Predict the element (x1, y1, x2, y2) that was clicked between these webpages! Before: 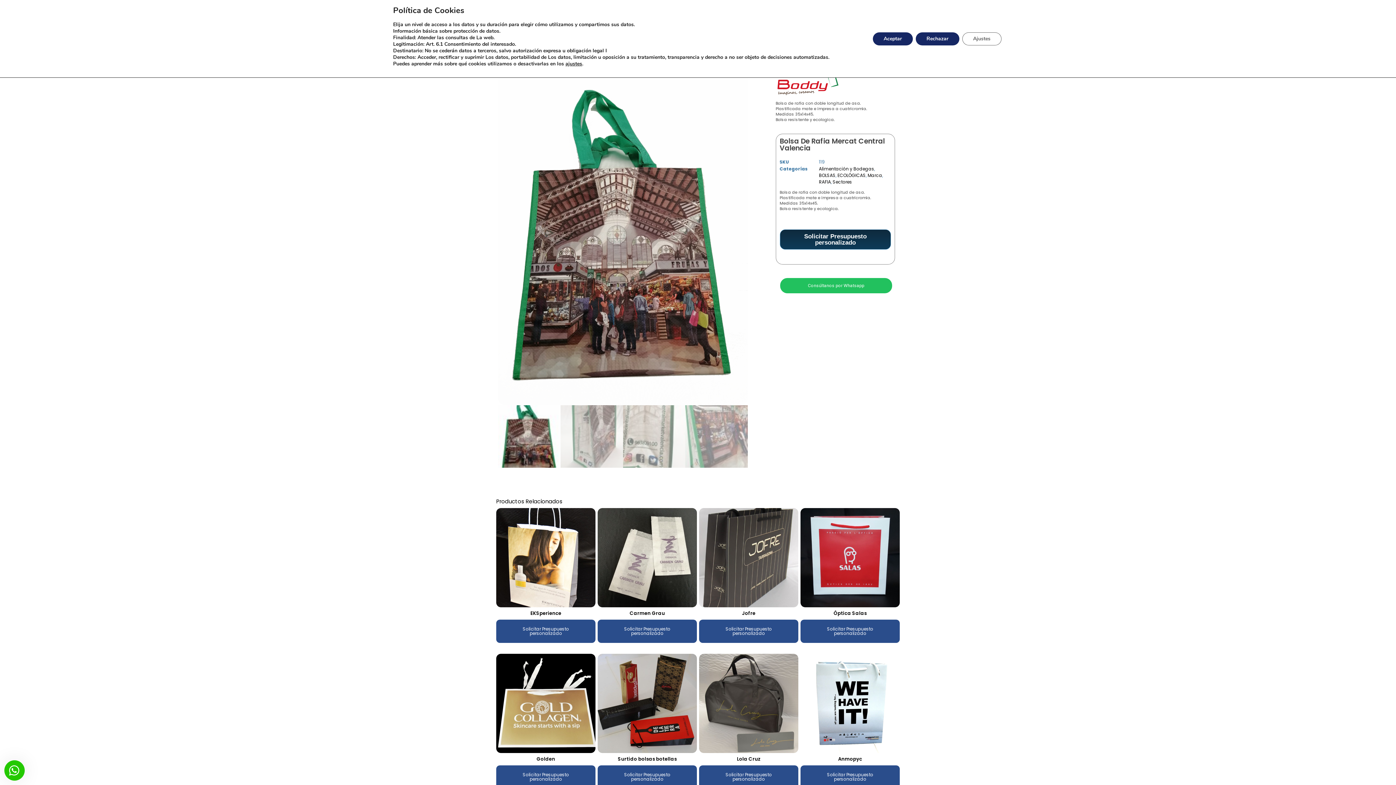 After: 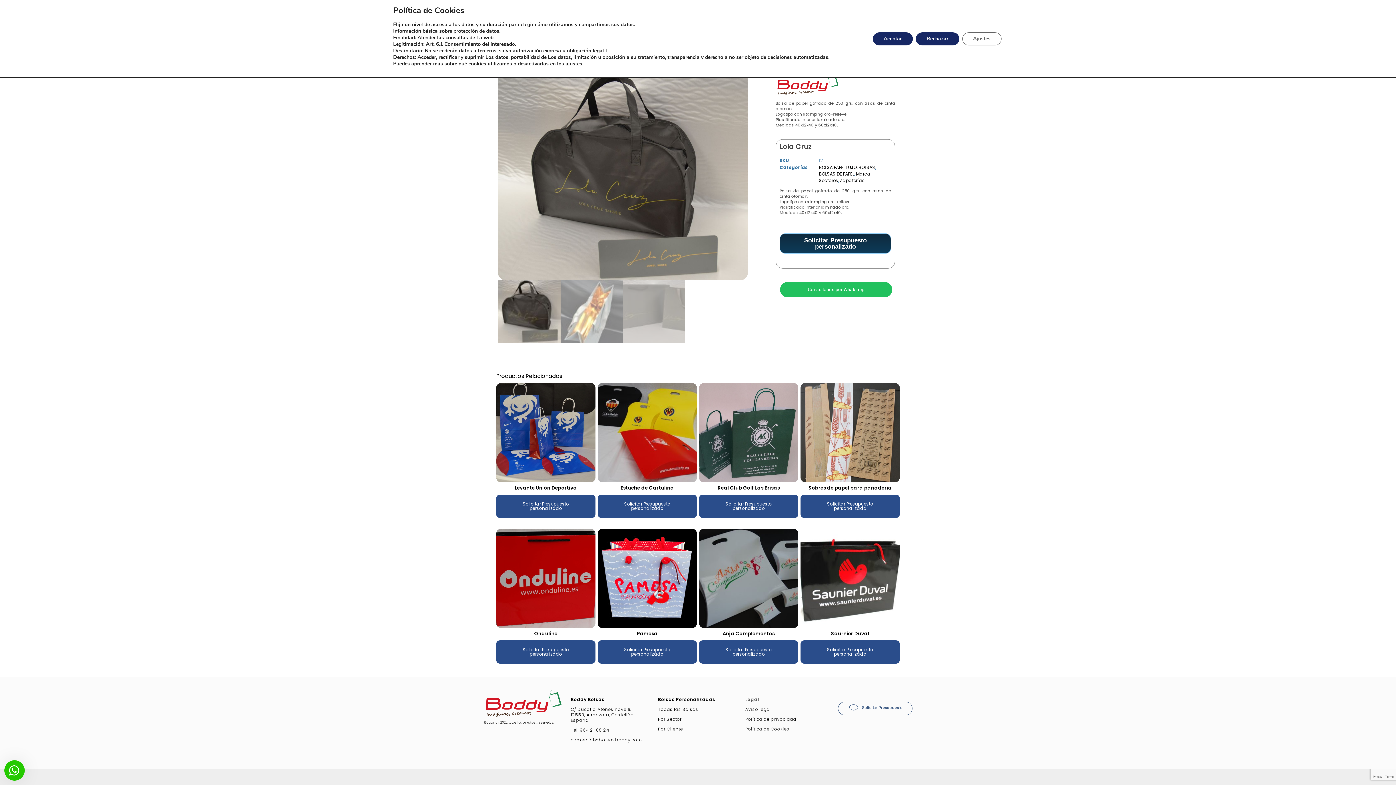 Action: bbox: (699, 654, 798, 753)